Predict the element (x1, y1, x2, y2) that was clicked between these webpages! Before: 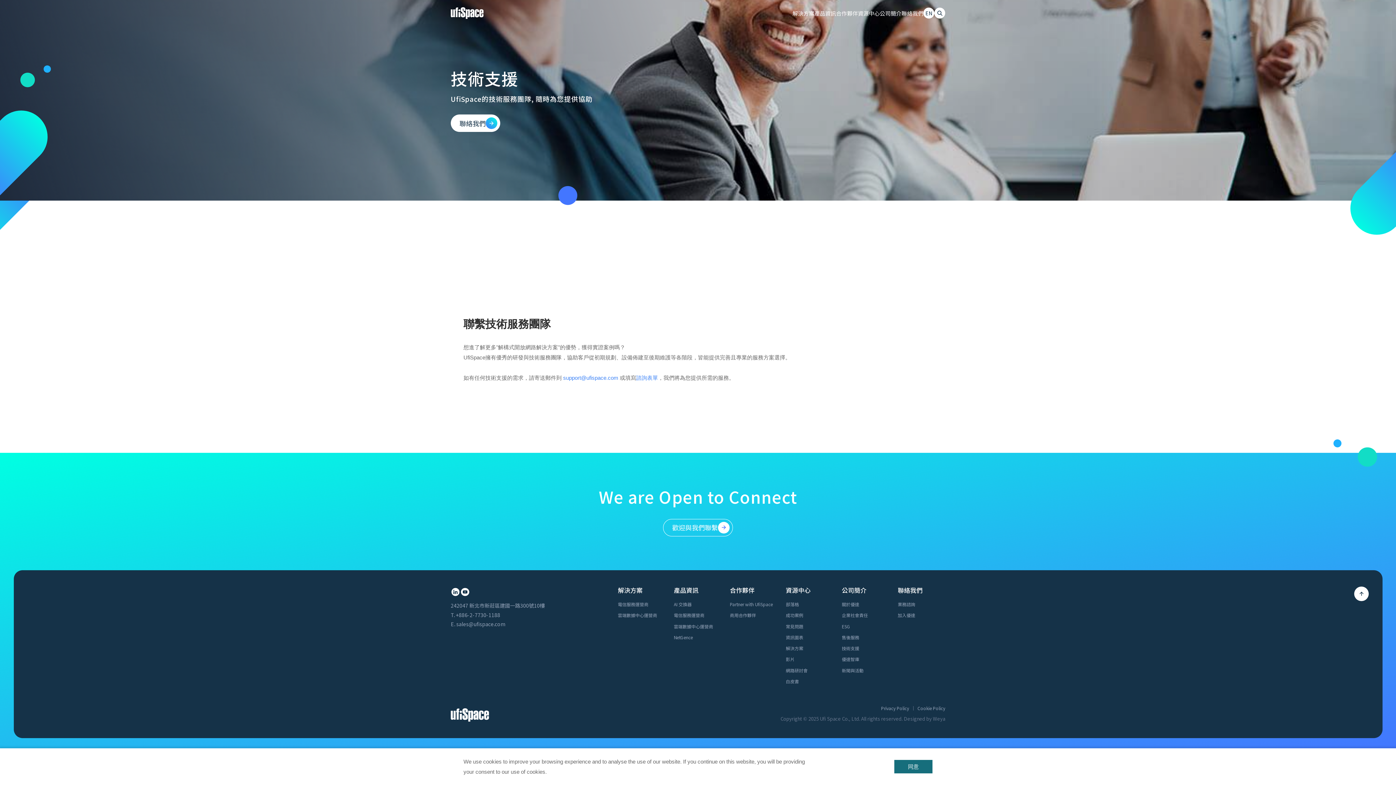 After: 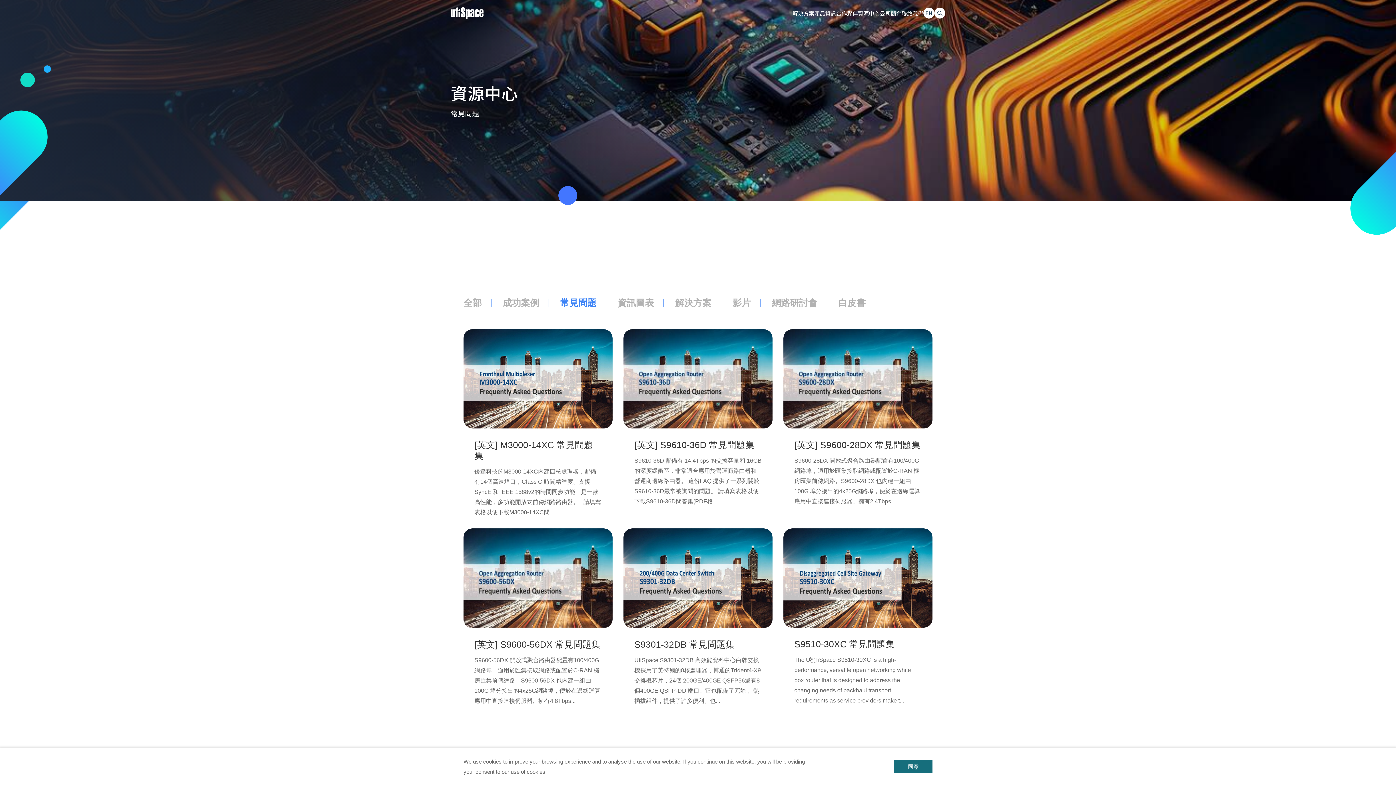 Action: label: 常見問題 bbox: (786, 623, 803, 630)